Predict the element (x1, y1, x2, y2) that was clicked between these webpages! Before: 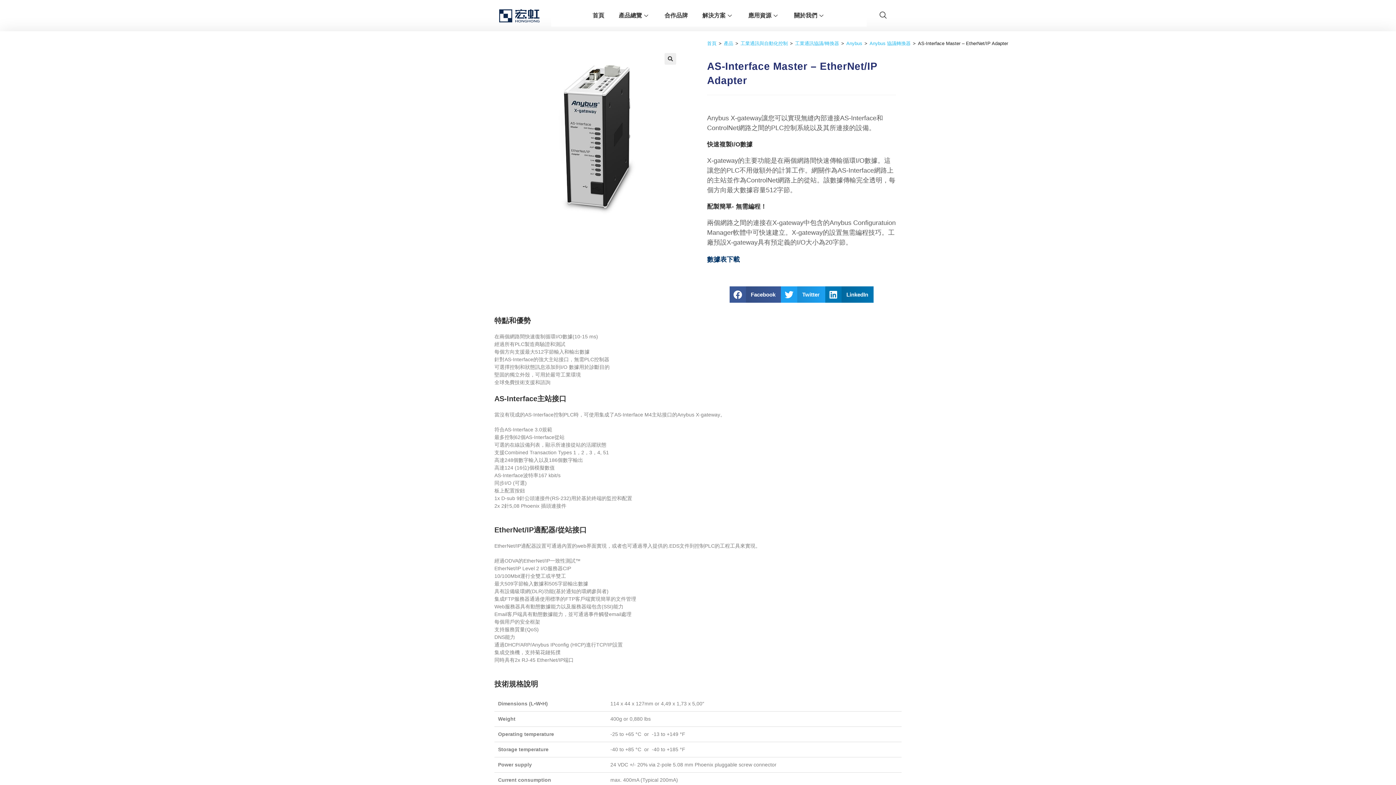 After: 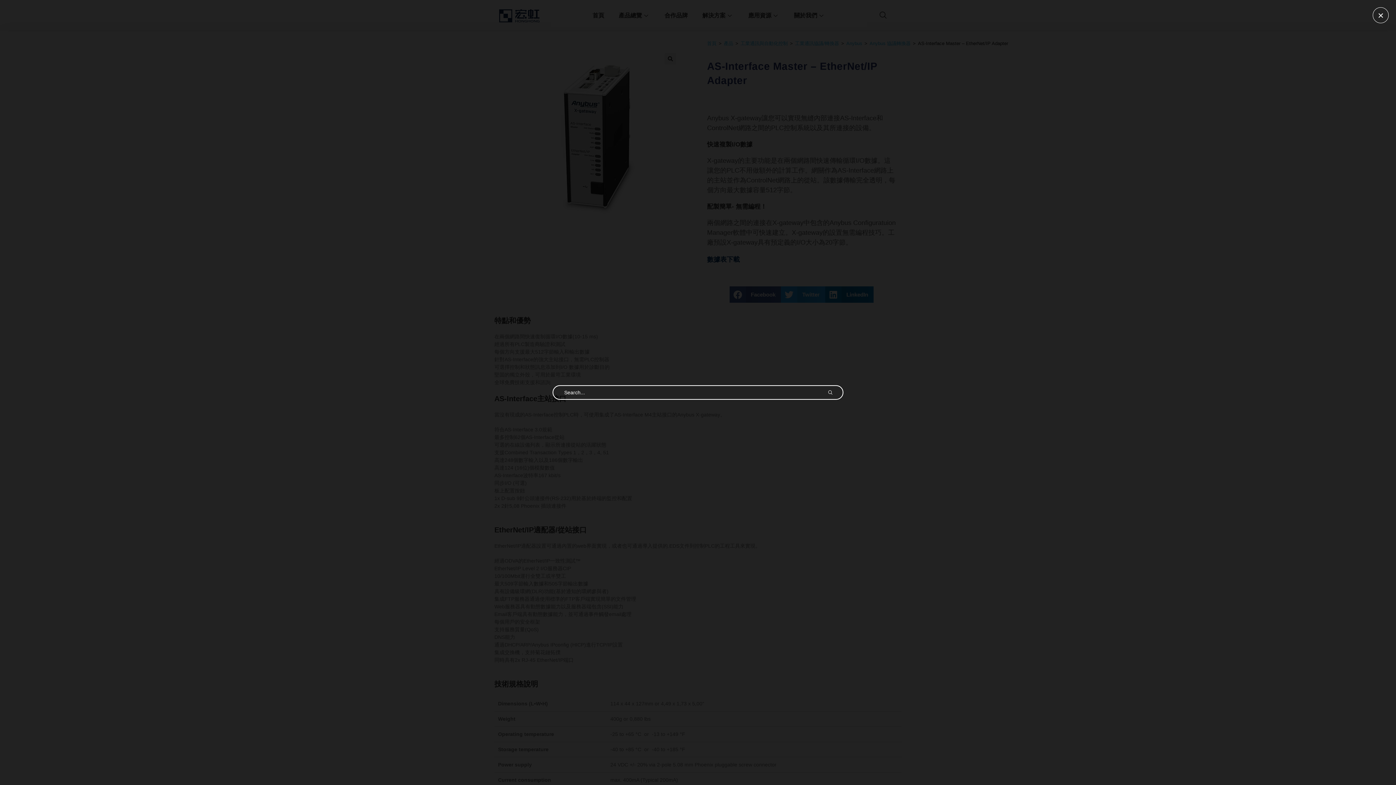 Action: bbox: (876, 8, 890, 22) label: navsearch-button